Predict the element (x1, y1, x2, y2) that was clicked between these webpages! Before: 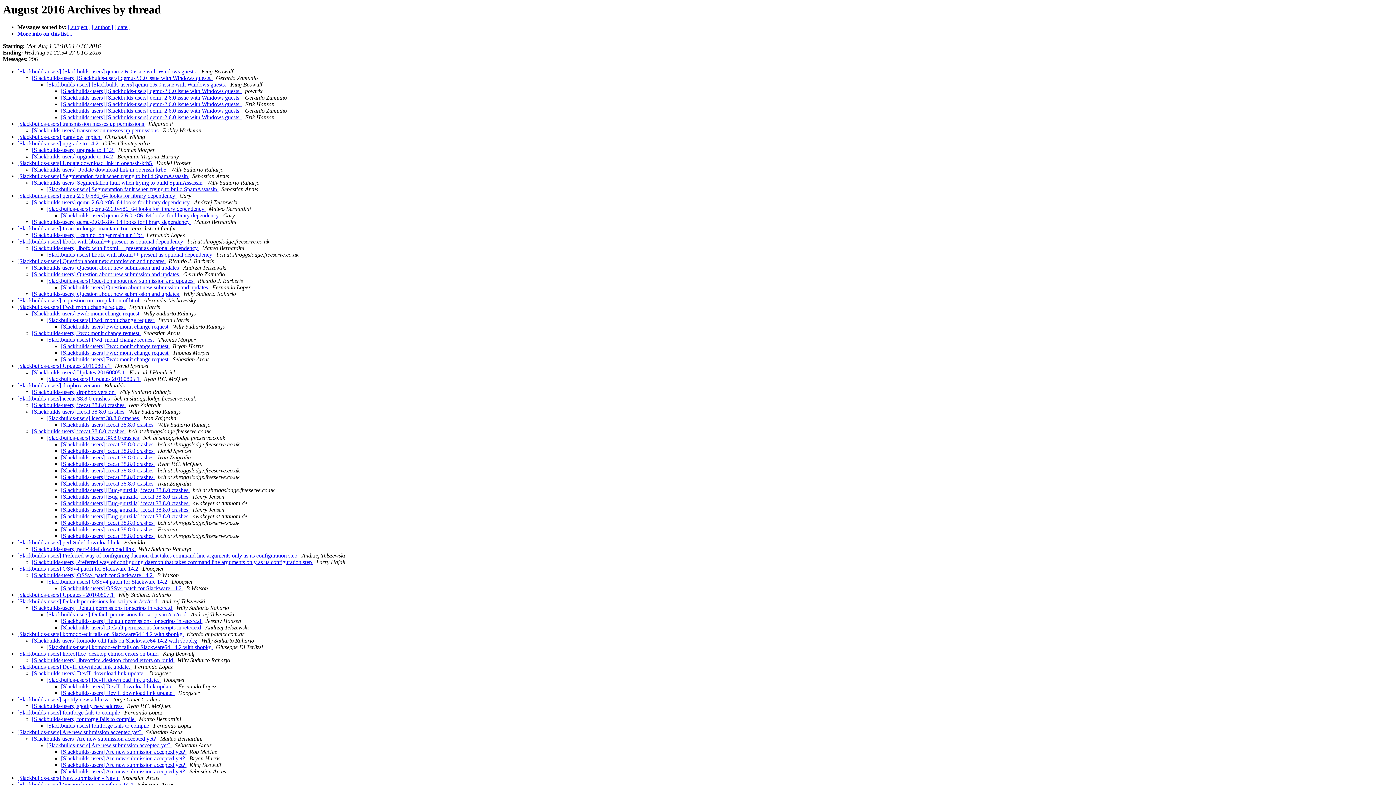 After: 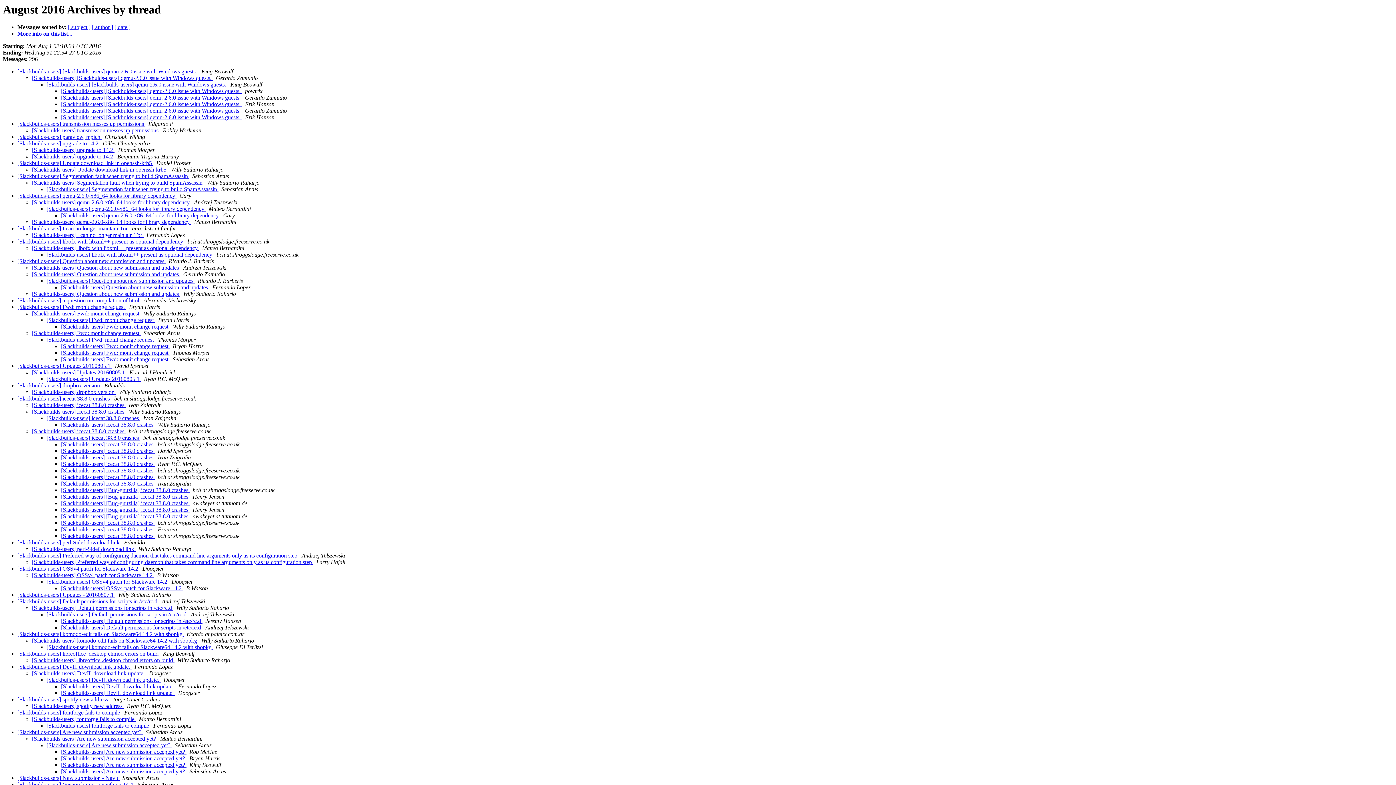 Action: label:   bbox: (198, 637, 200, 644)